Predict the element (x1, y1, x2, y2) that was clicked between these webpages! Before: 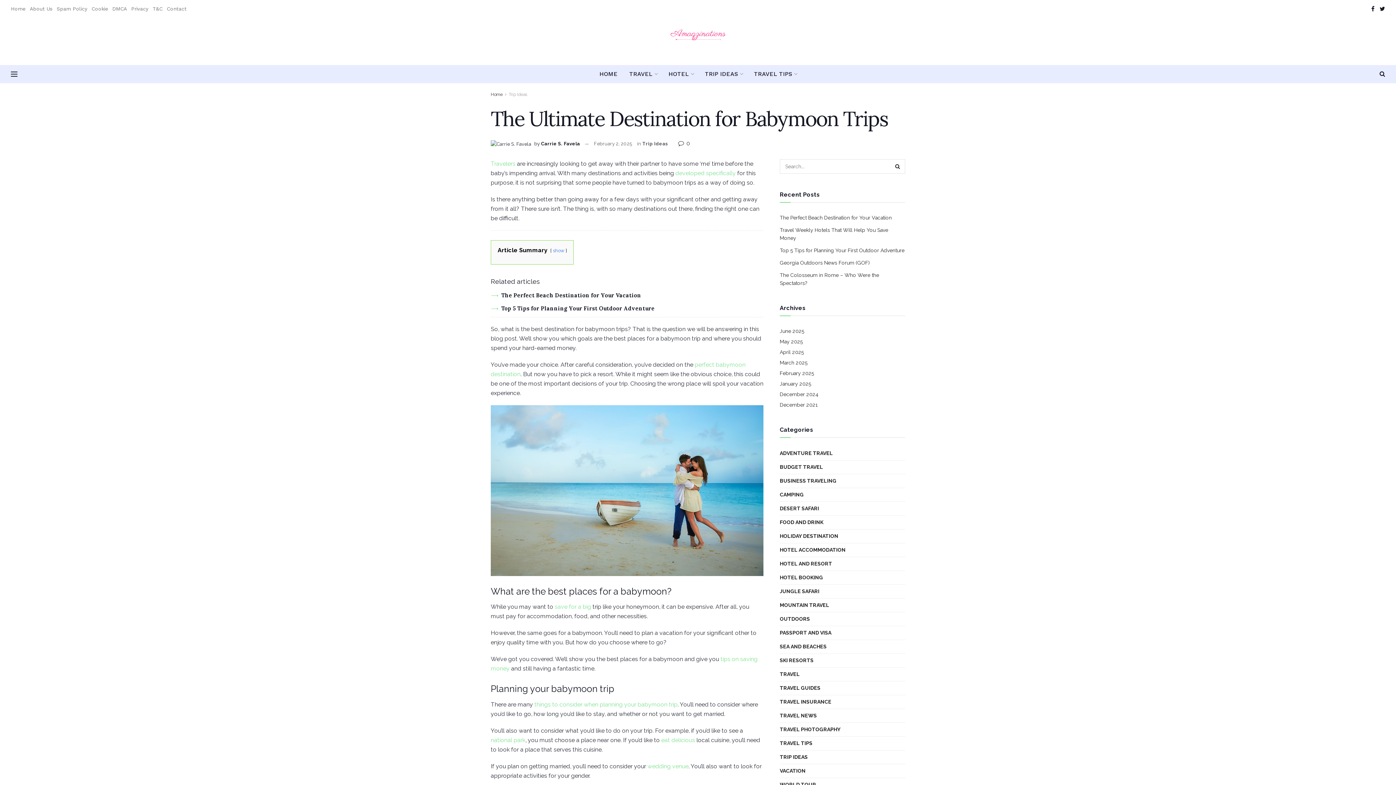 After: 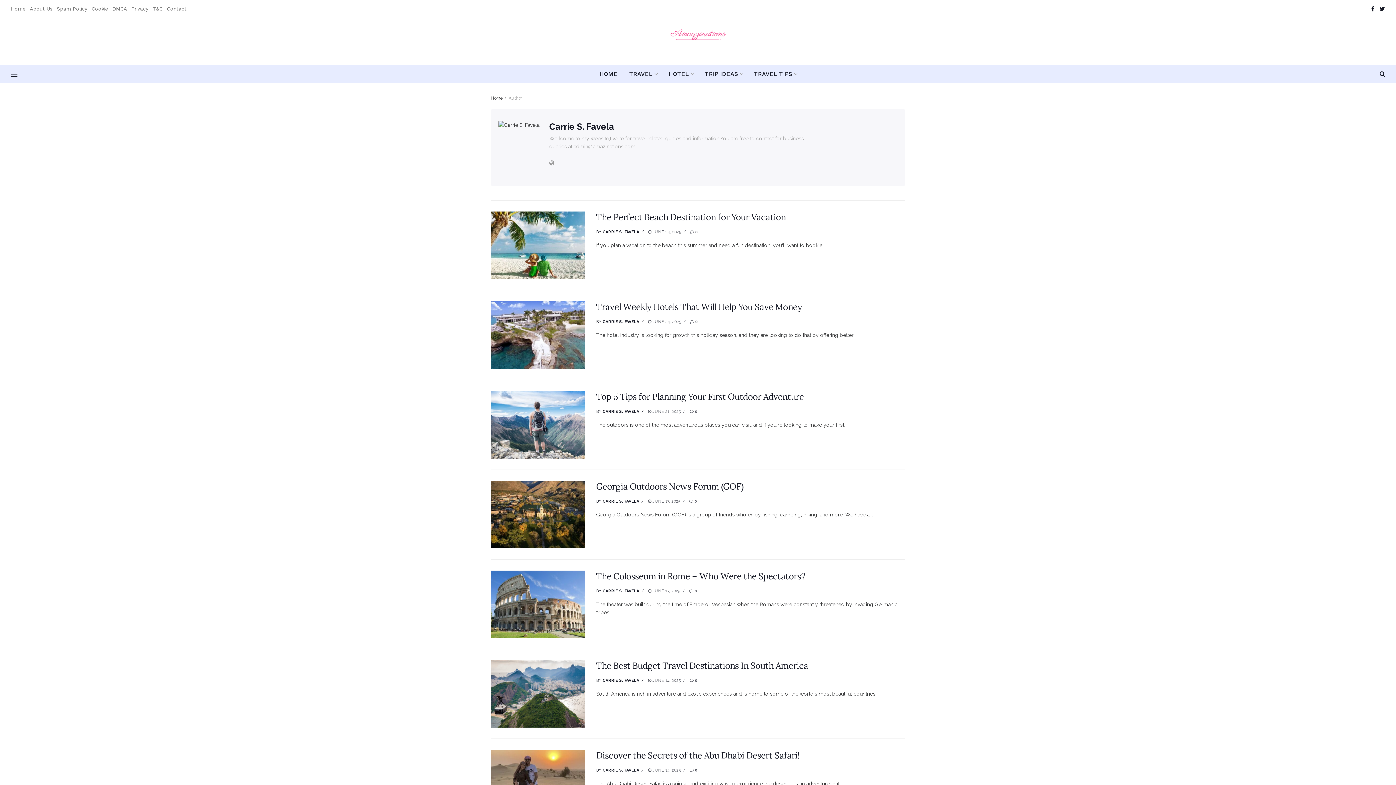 Action: label: Carrie S. Favela bbox: (541, 141, 580, 146)